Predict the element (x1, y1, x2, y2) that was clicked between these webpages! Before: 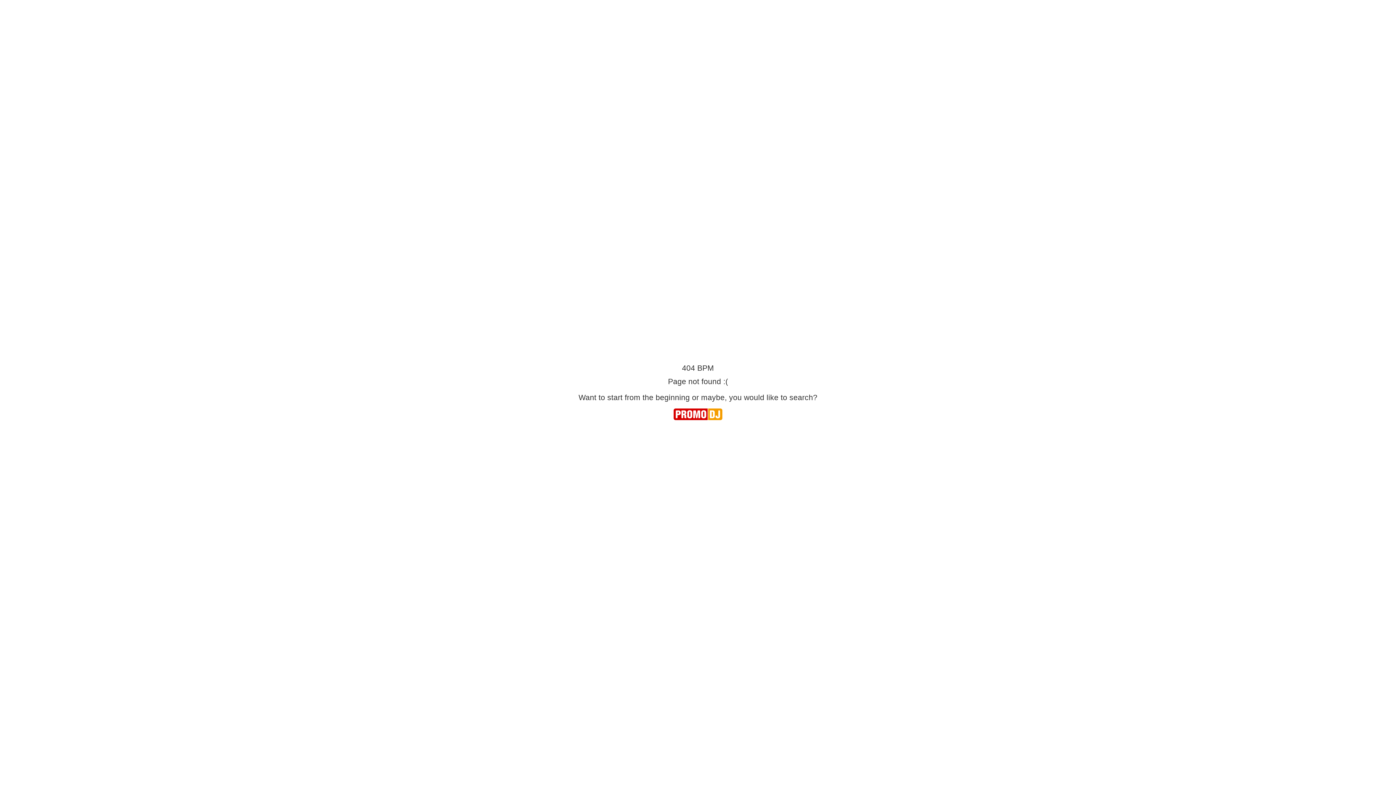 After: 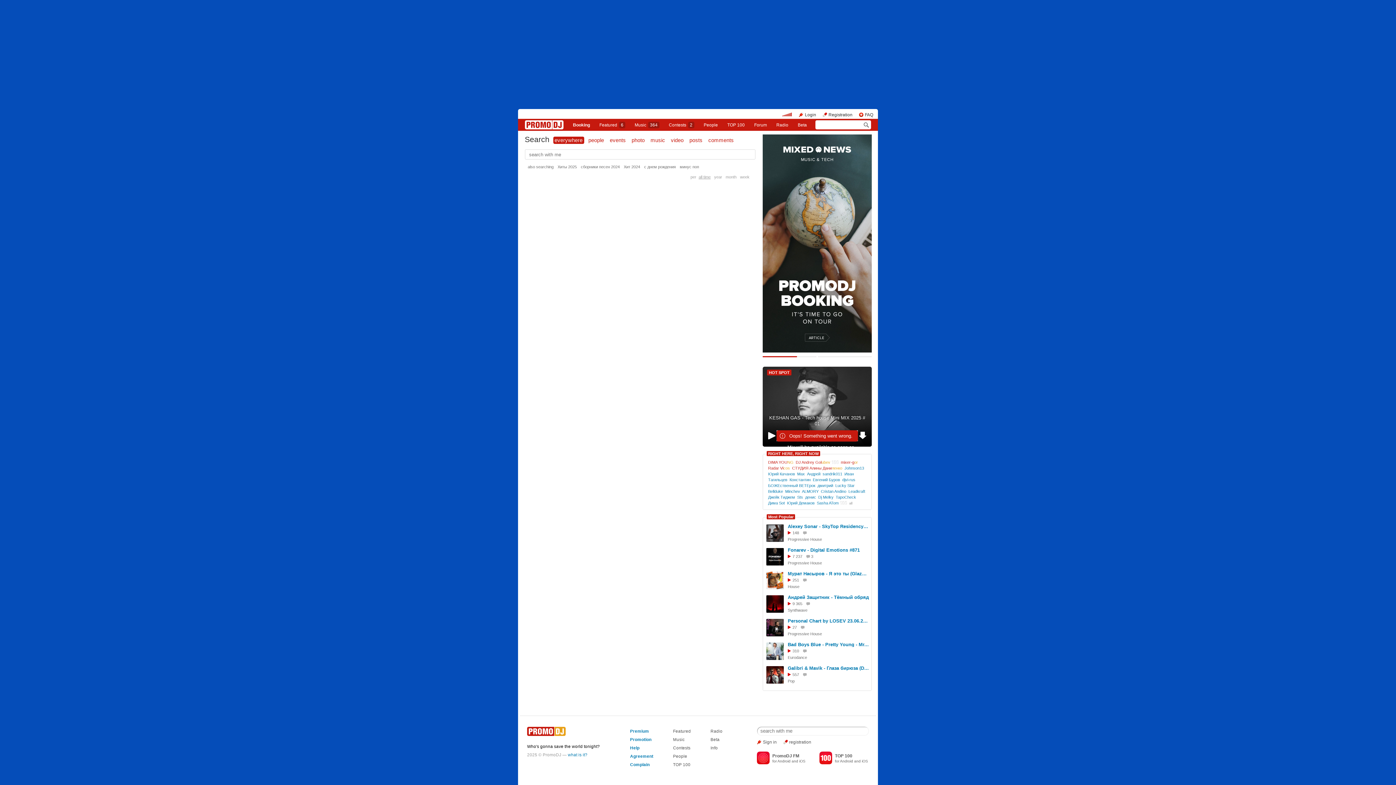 Action: label: you would like to search? bbox: (729, 393, 817, 401)